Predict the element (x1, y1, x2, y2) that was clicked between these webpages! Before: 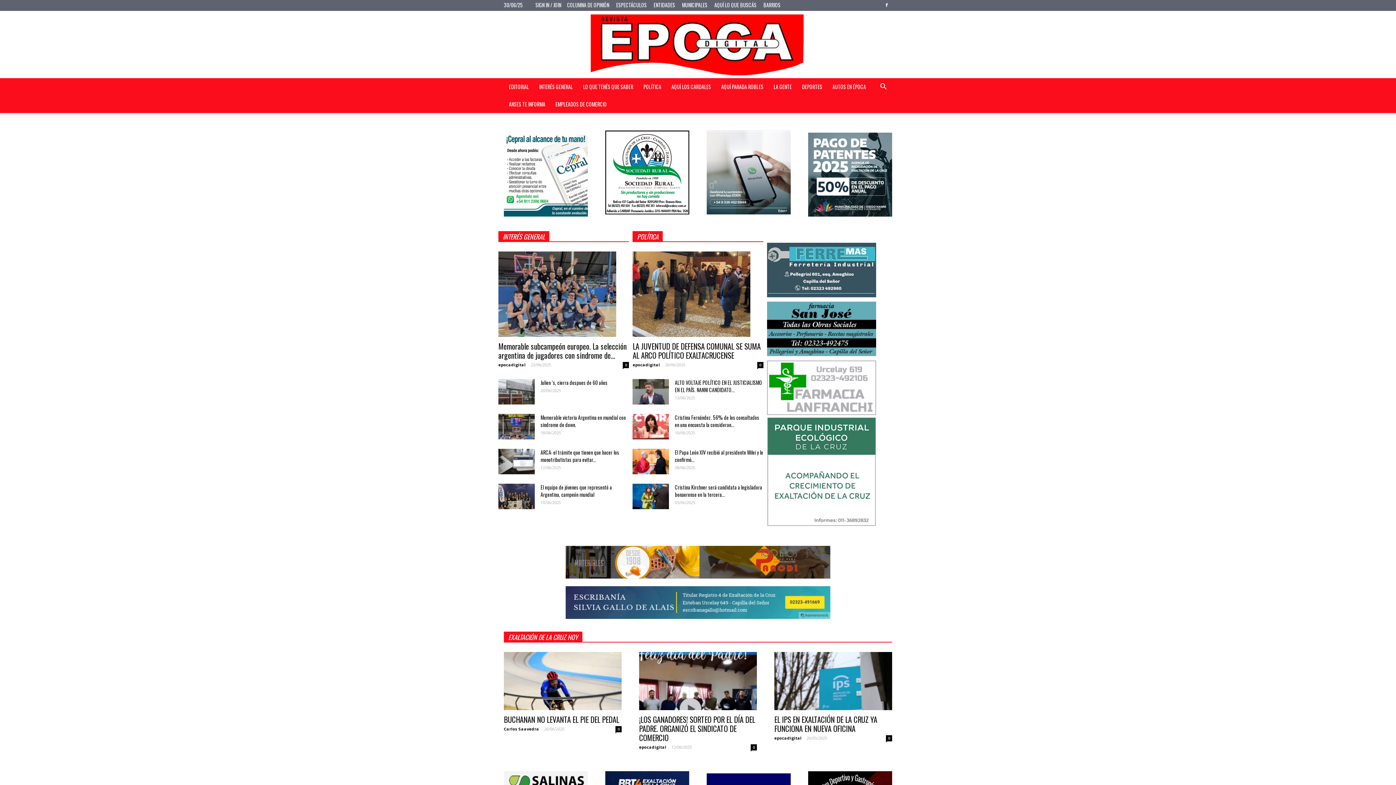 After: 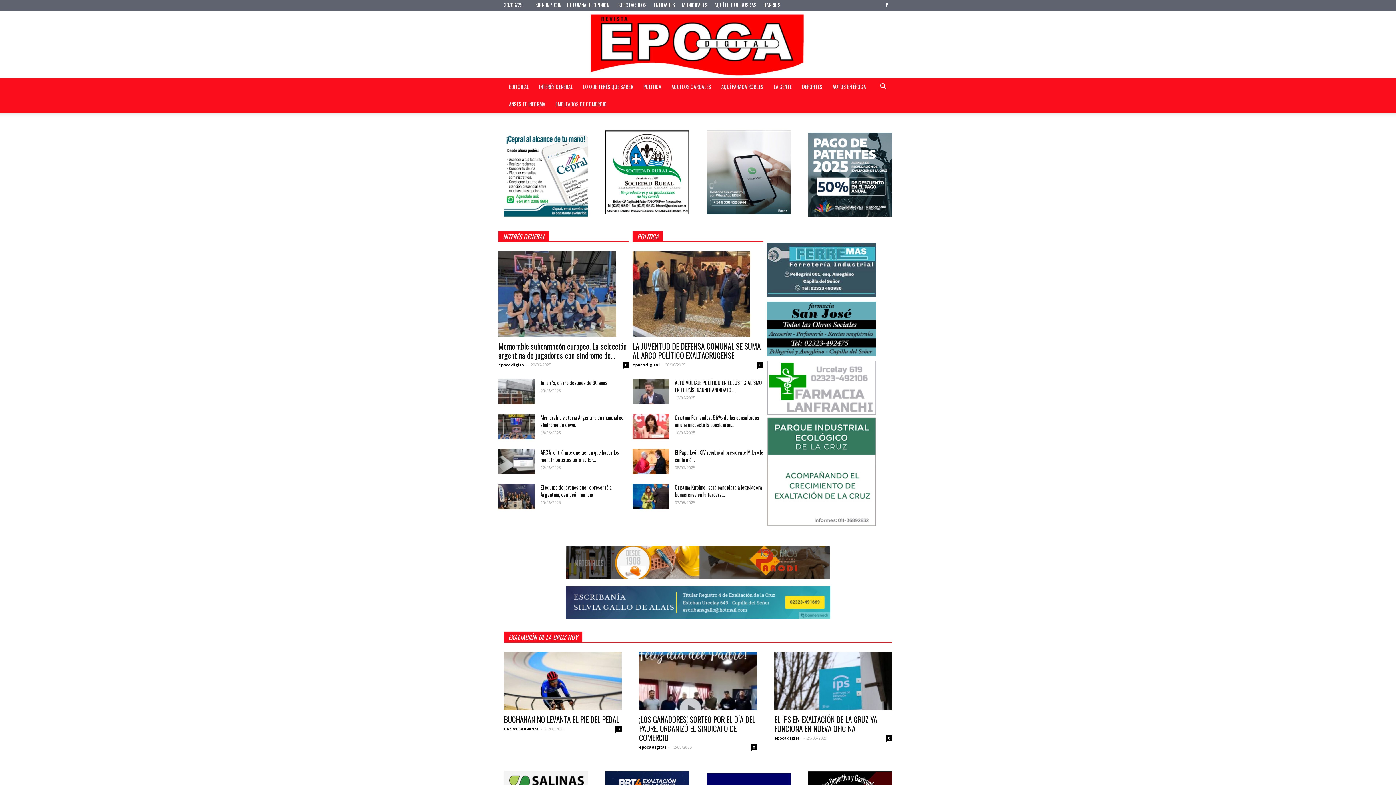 Action: bbox: (504, 132, 588, 216)